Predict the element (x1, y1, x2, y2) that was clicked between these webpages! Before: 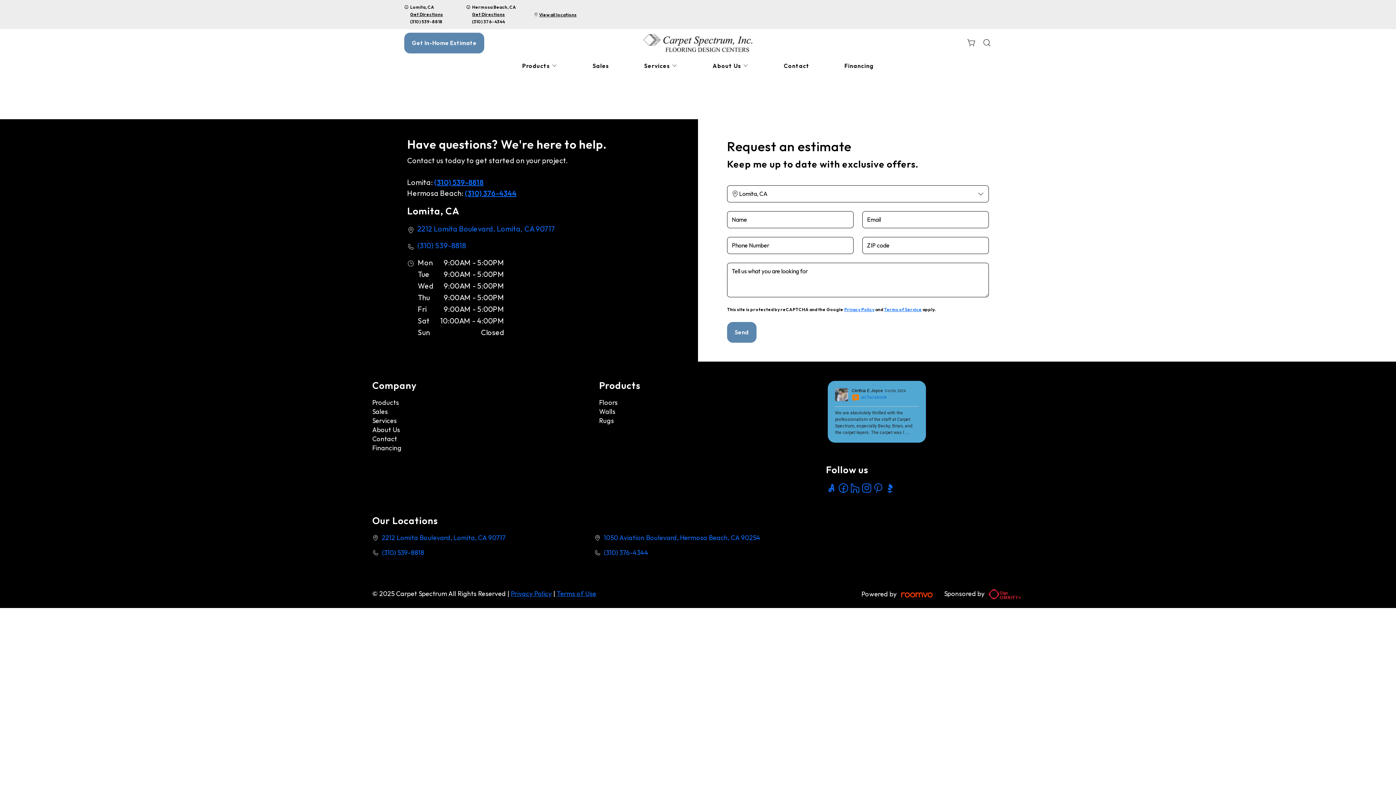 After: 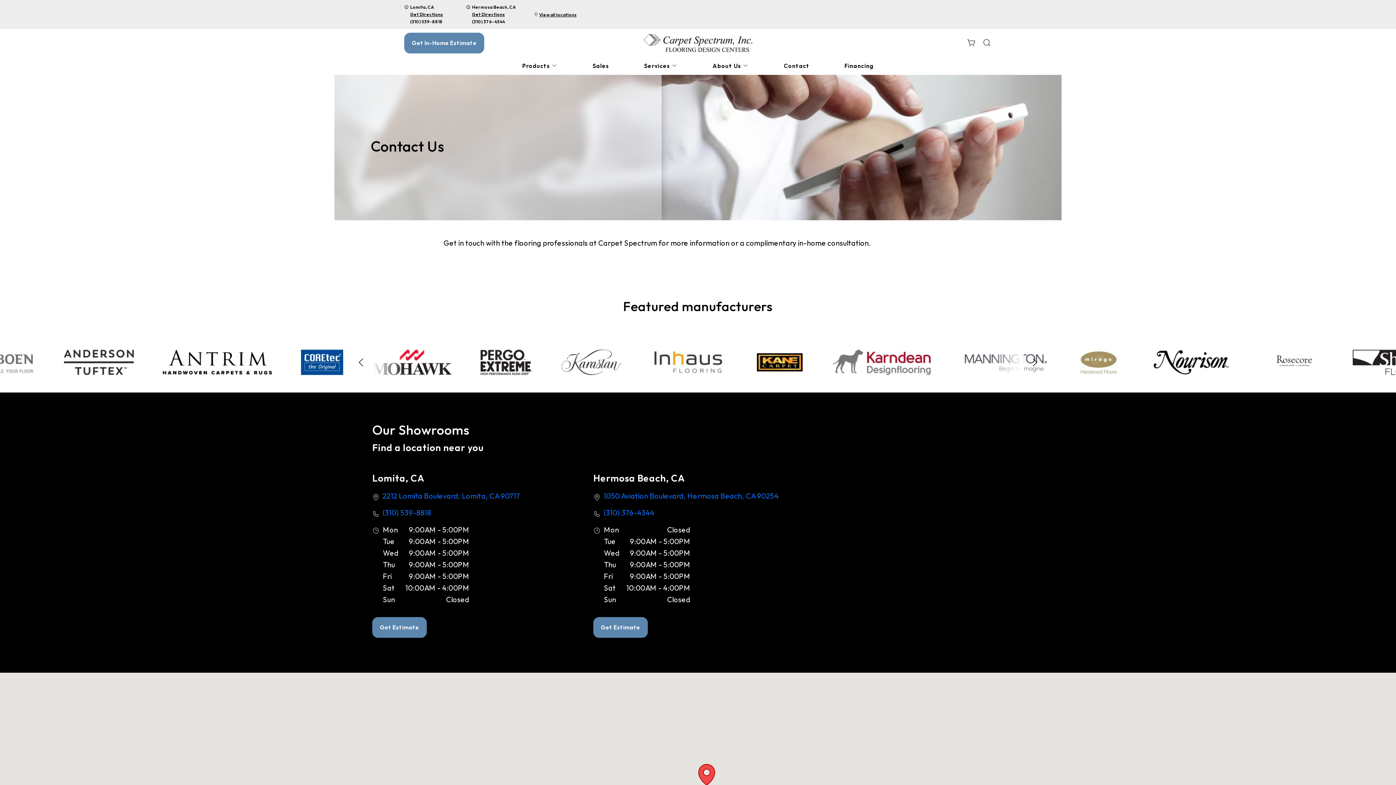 Action: bbox: (404, 32, 484, 53) label: Get In-Home Estimate